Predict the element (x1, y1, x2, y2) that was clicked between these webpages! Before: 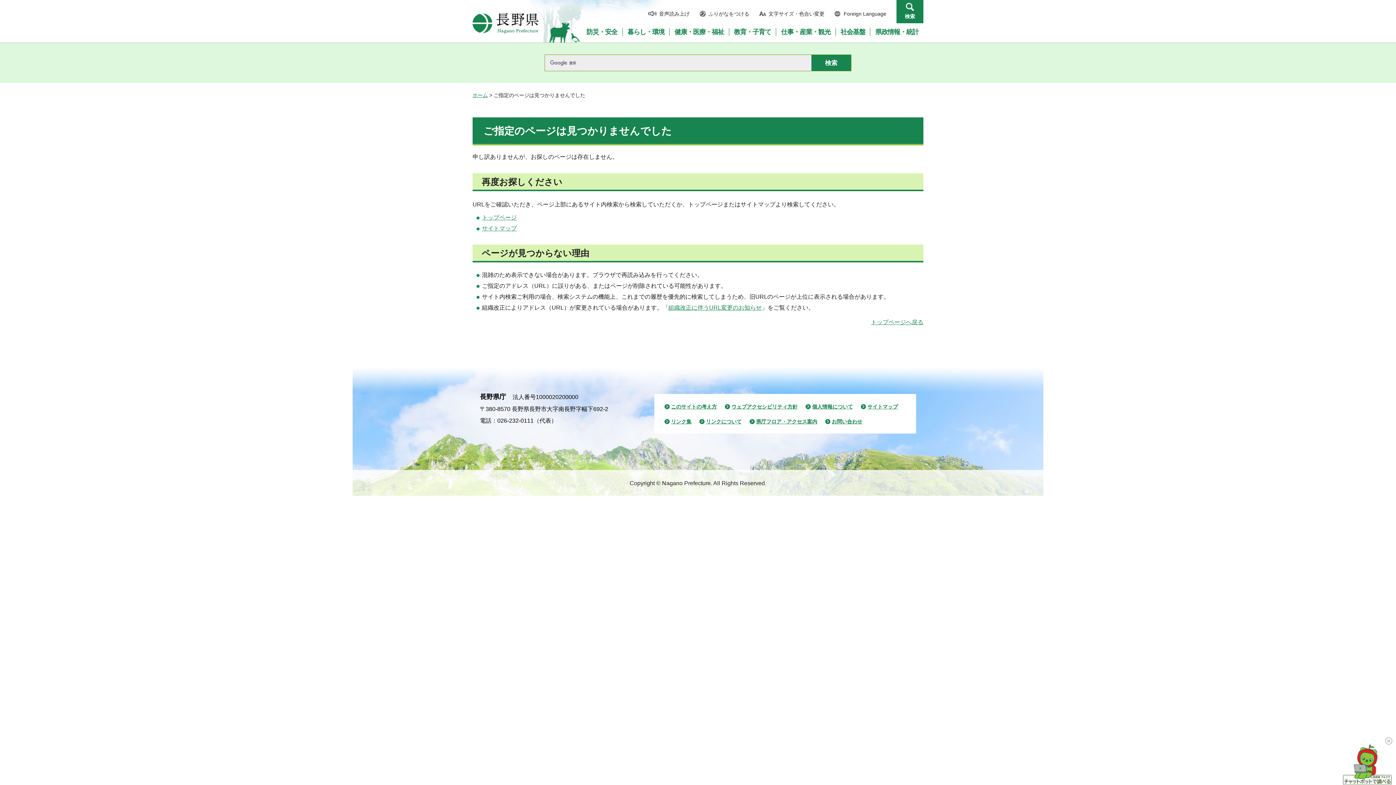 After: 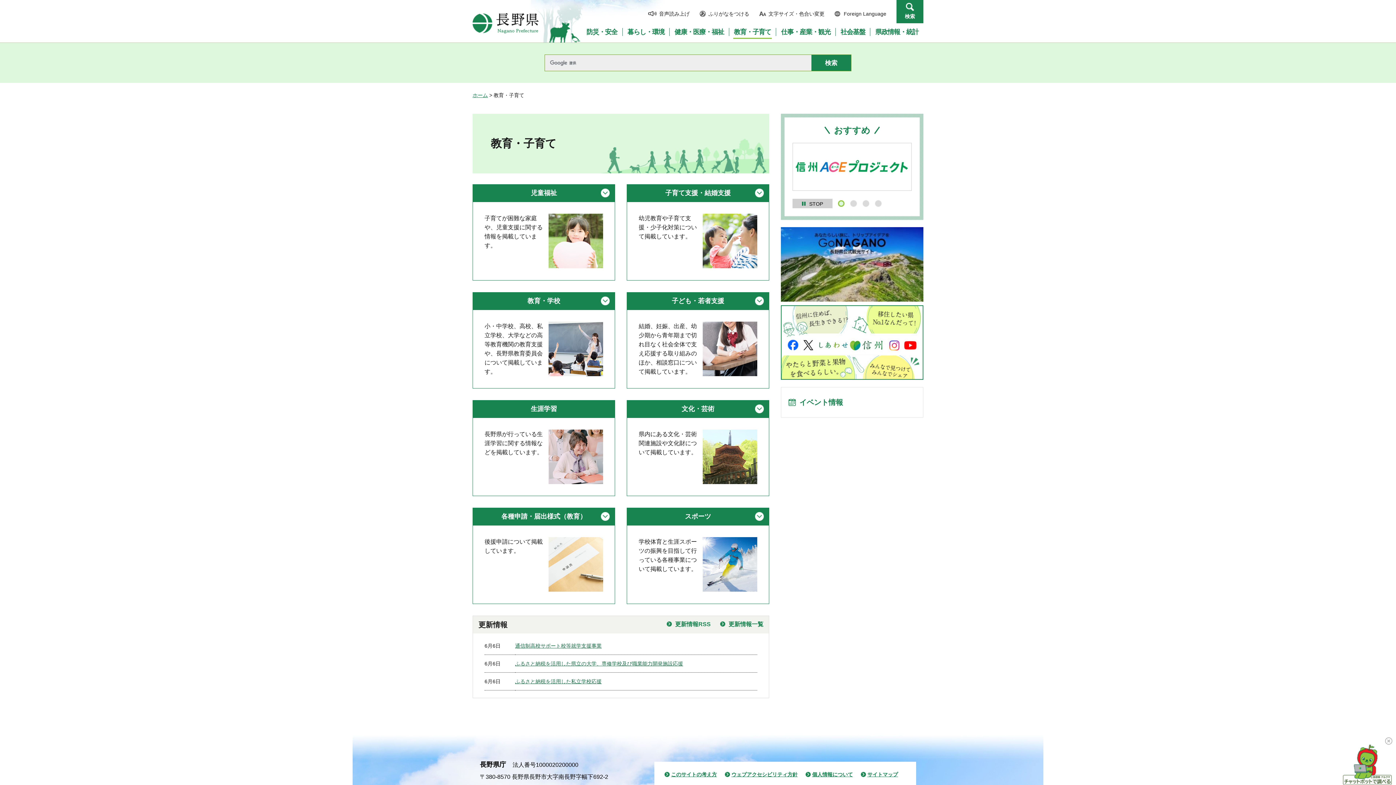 Action: label: 教育・子育て bbox: (730, 28, 775, 35)